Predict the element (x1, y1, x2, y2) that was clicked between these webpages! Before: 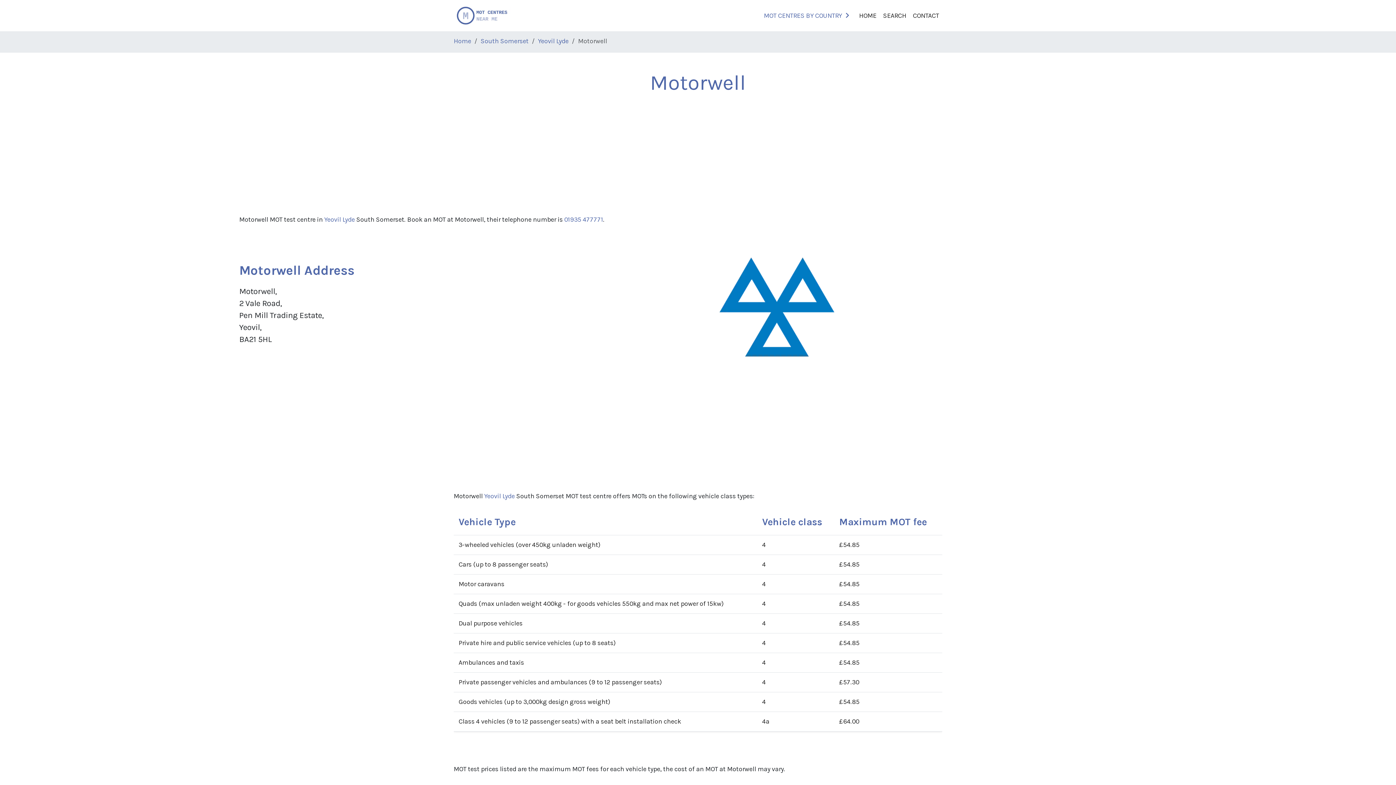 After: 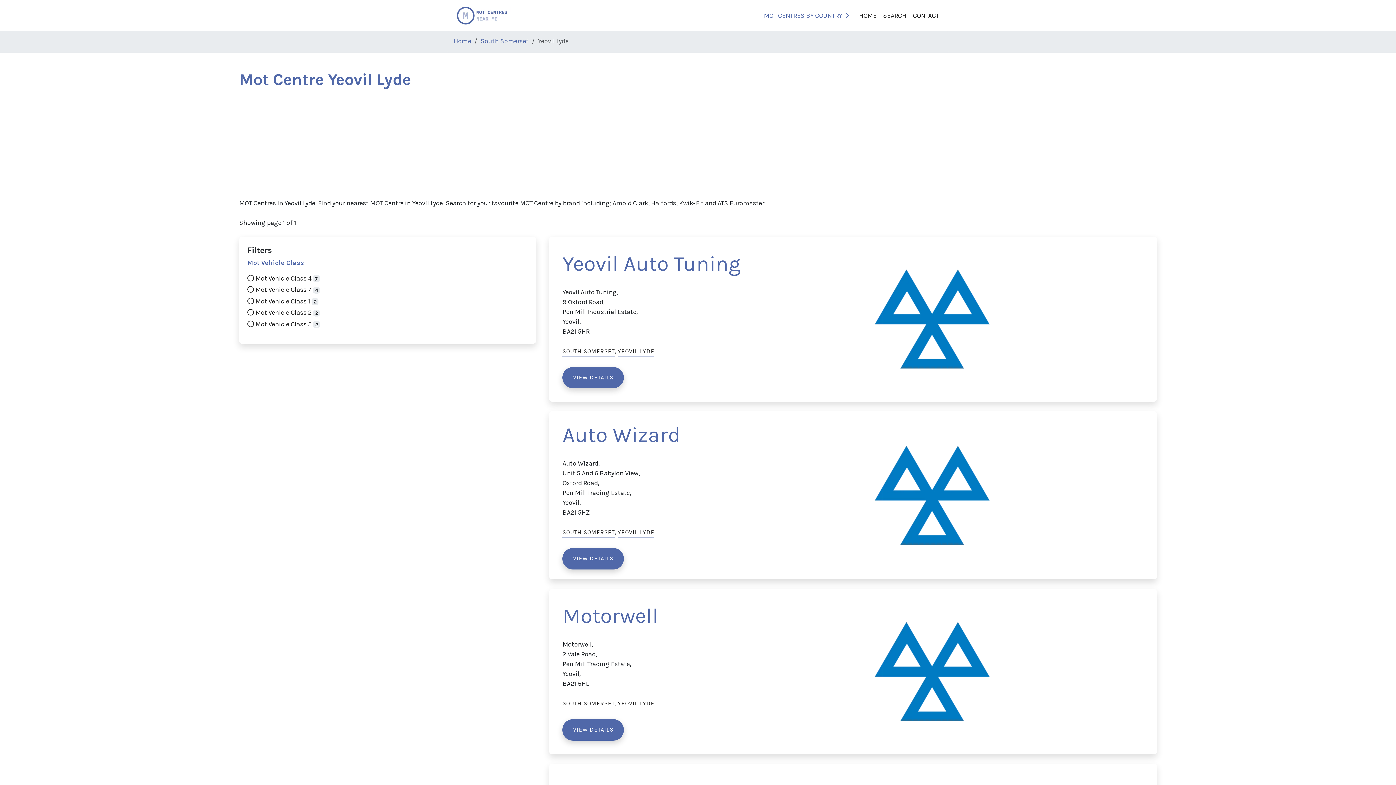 Action: label: Yeovil Lyde bbox: (324, 215, 354, 223)